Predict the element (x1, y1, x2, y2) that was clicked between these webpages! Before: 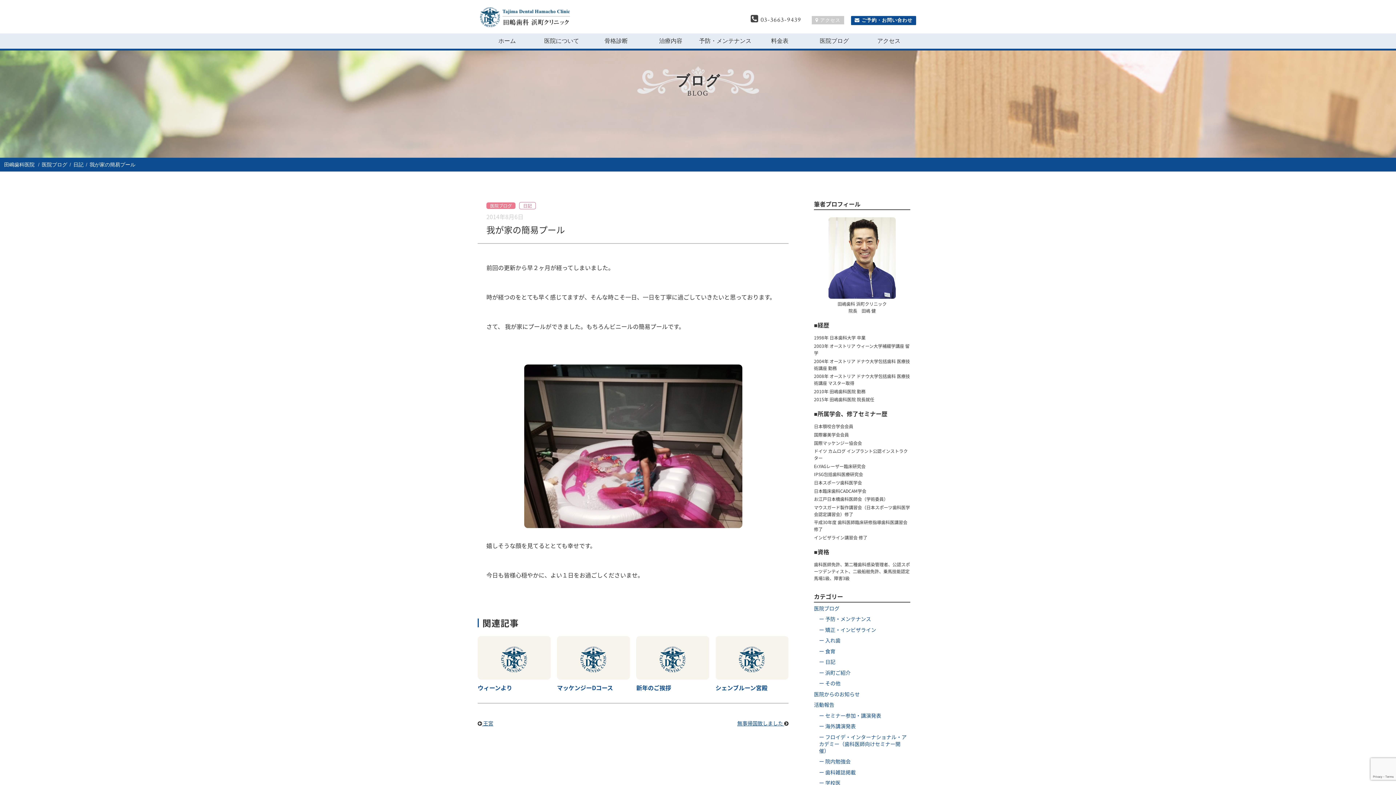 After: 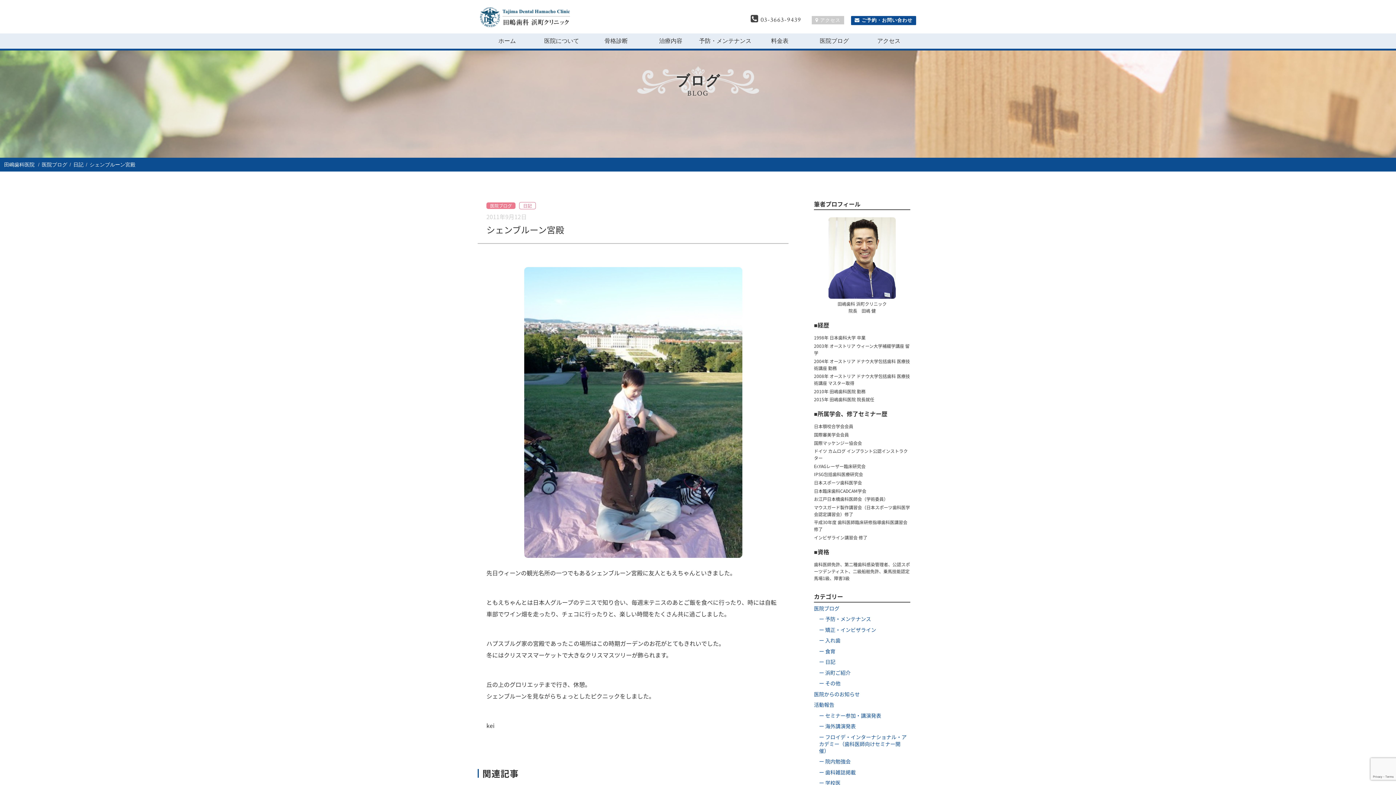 Action: label: シェンブルーン宮殿 bbox: (715, 636, 788, 692)